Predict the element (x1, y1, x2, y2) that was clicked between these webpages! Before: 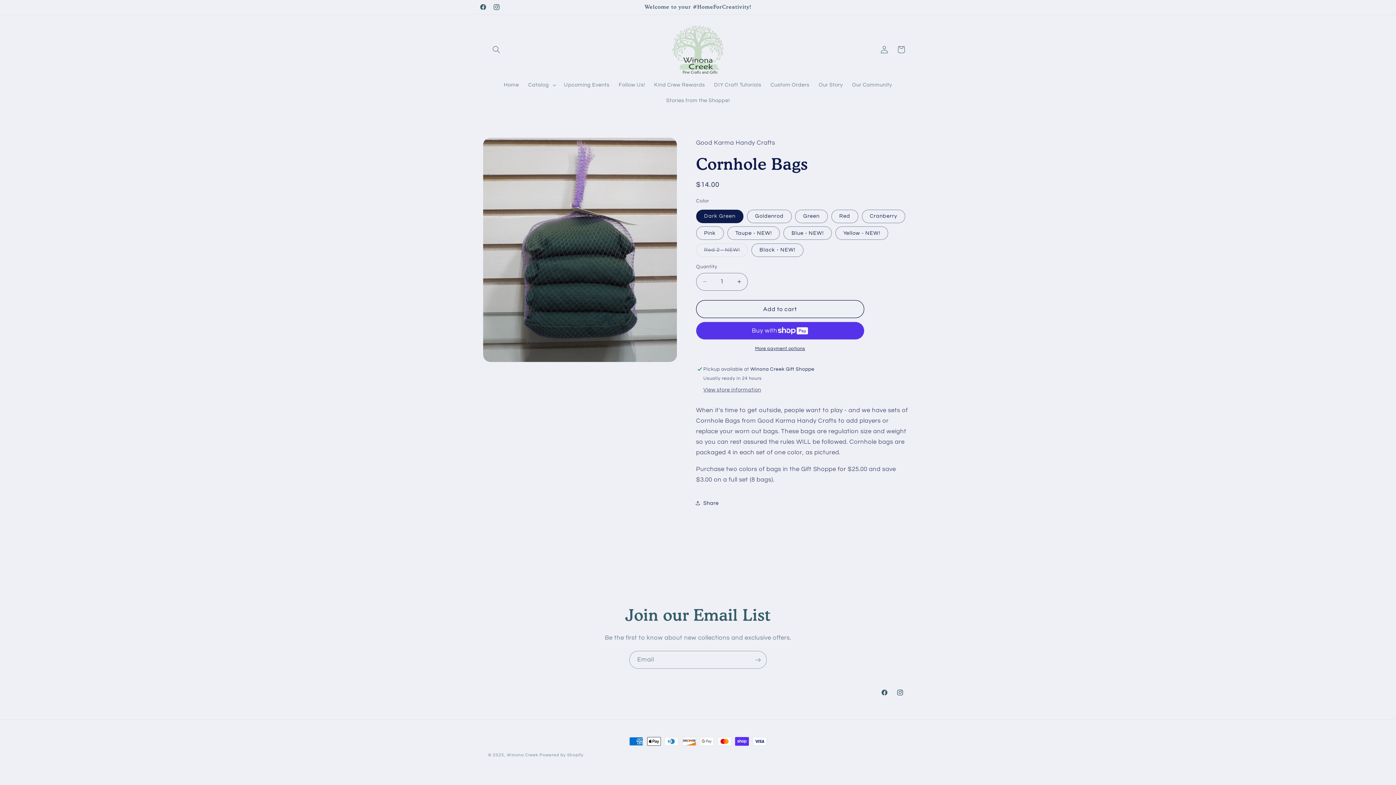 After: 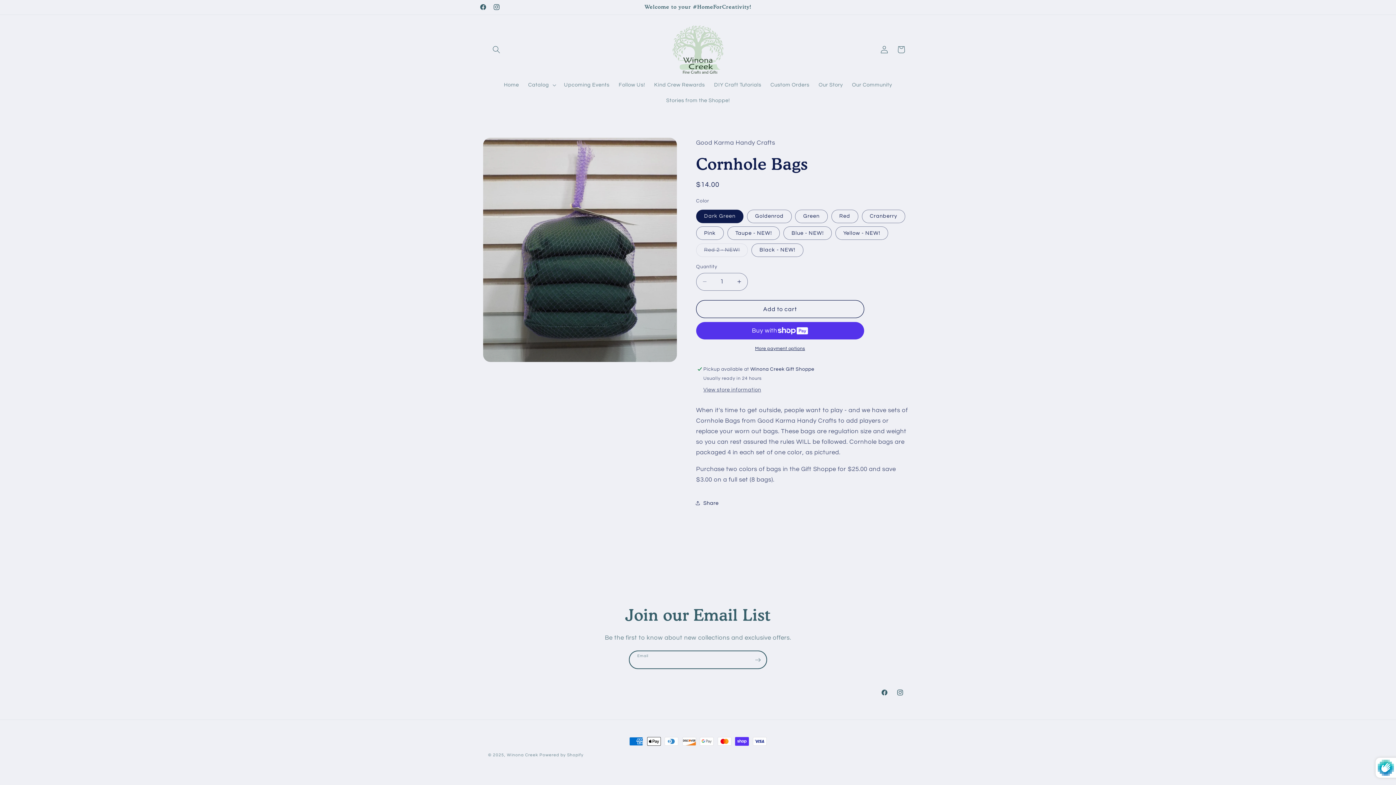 Action: label: Subscribe bbox: (749, 651, 766, 669)